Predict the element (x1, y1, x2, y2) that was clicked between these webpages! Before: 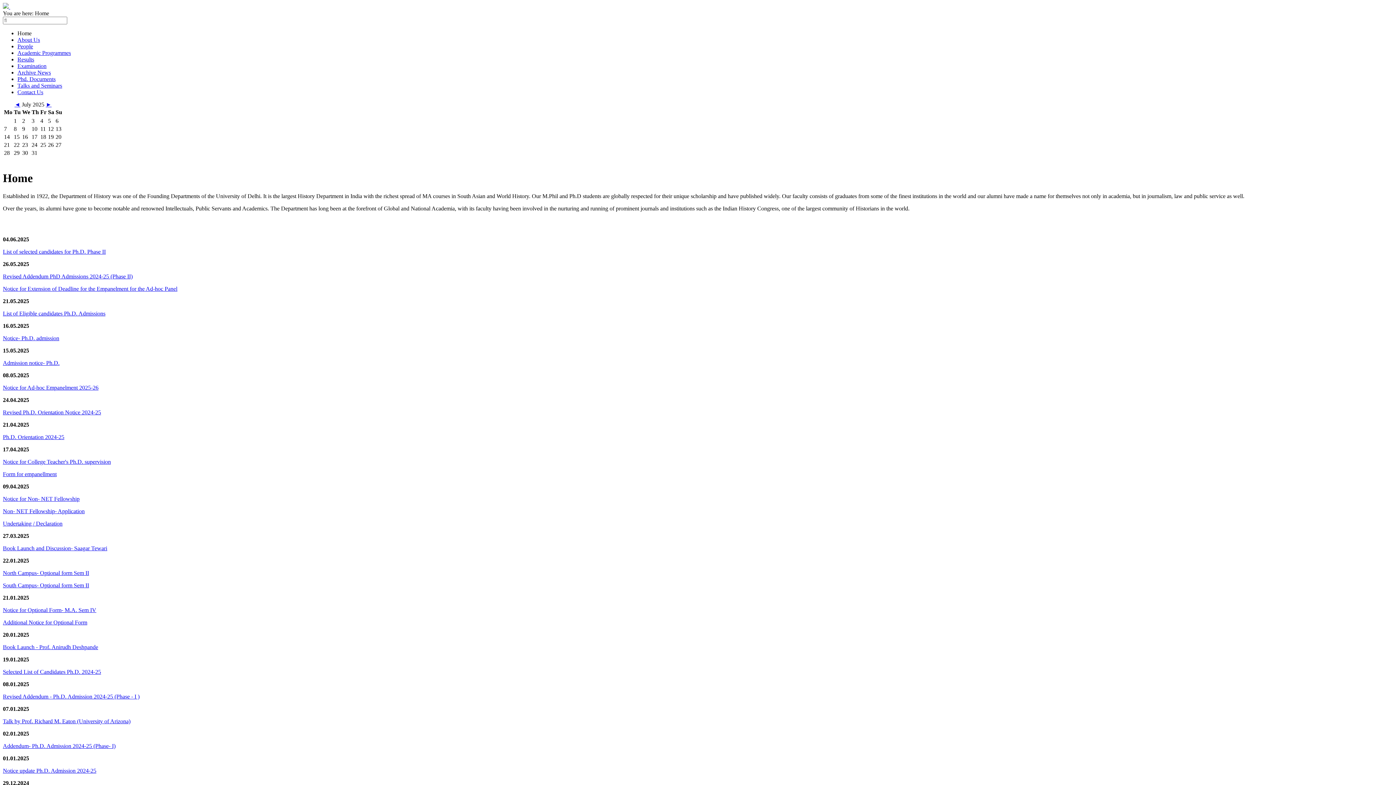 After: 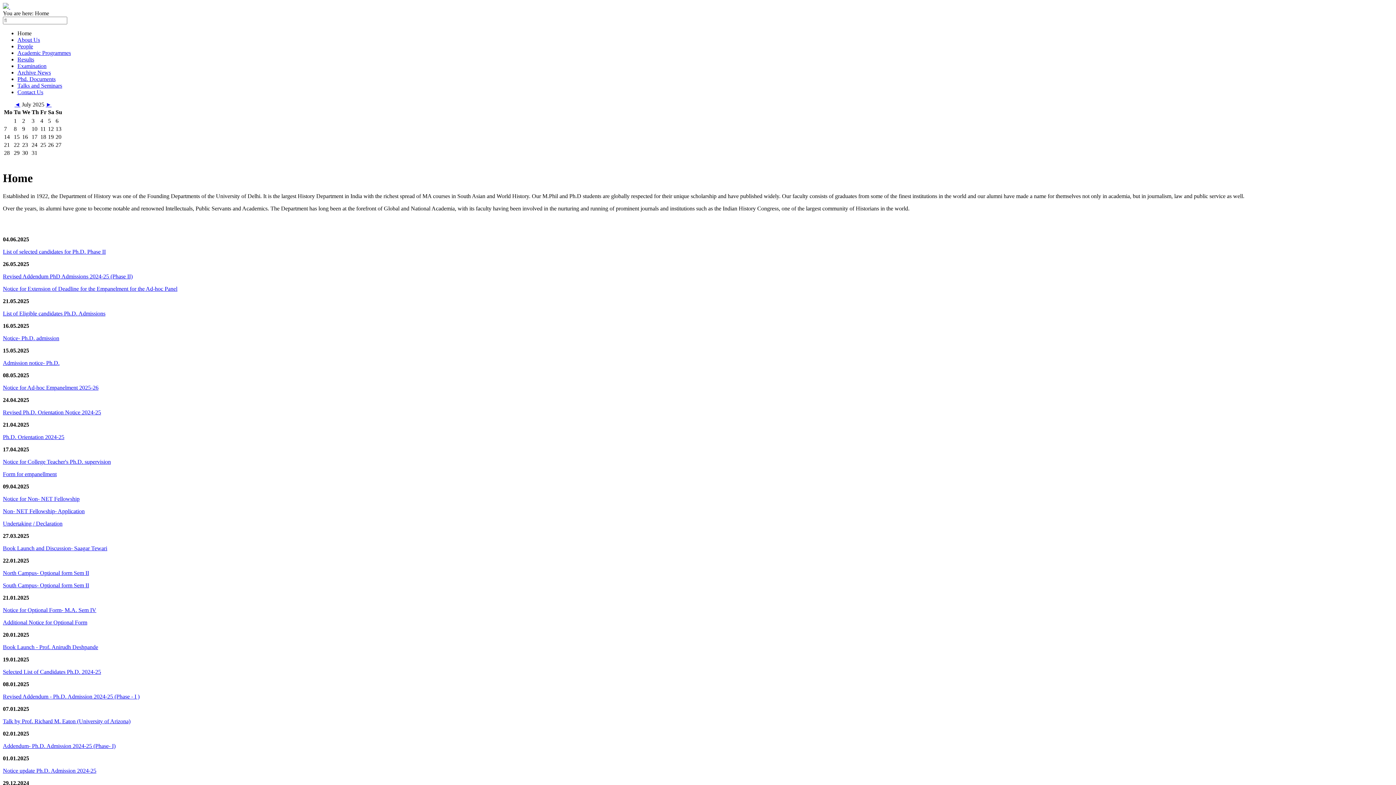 Action: bbox: (2, 409, 101, 415) label: Revised Ph.D. Orientation Notice 2024-25